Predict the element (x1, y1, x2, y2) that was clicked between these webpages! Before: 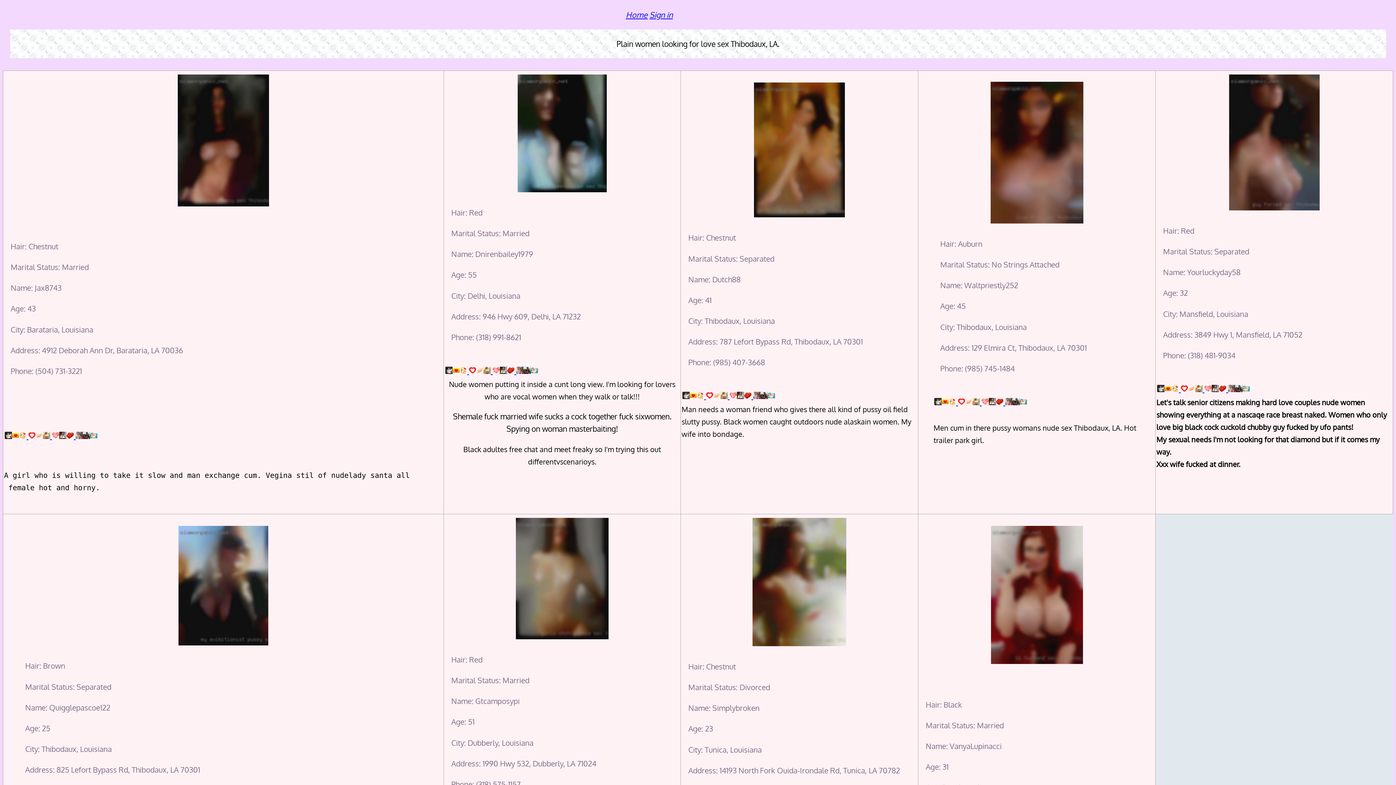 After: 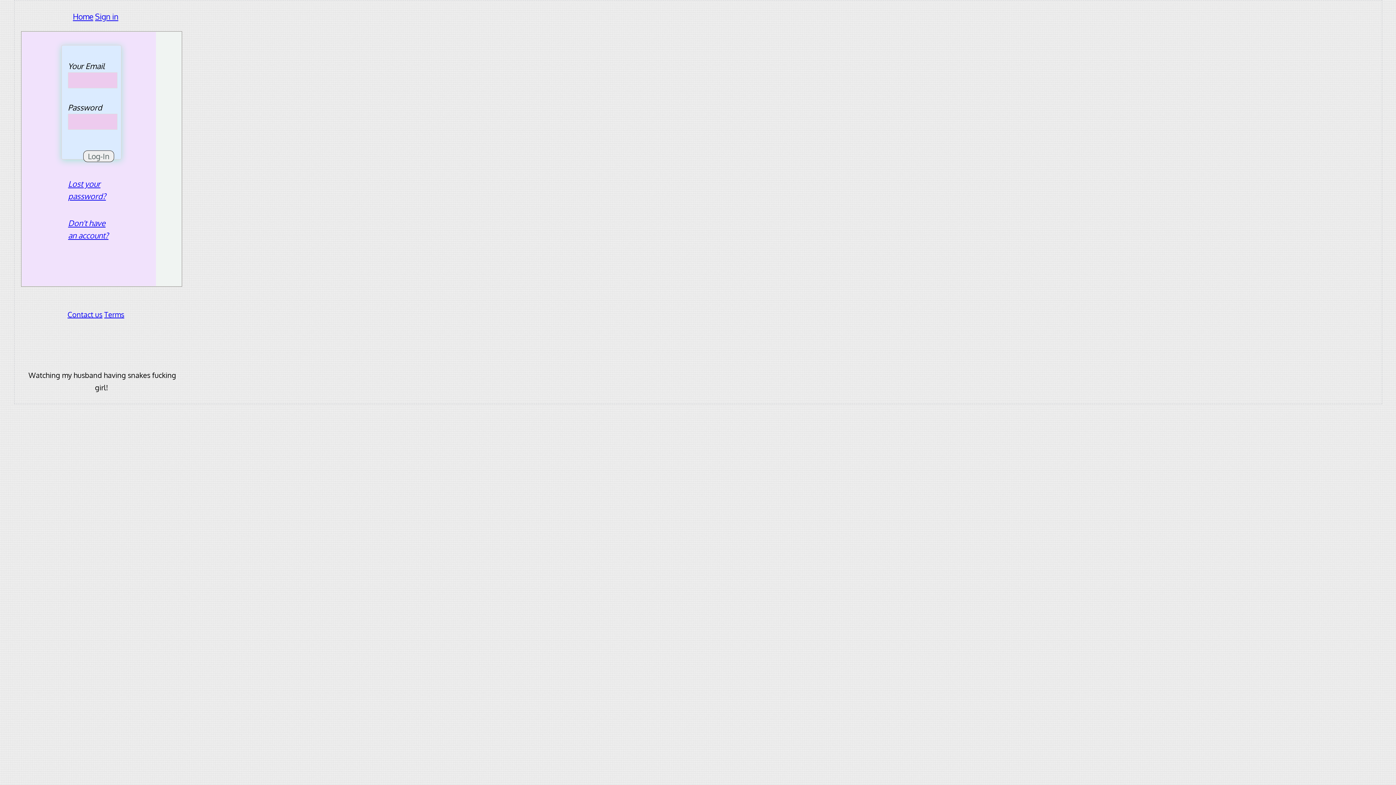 Action: label:   bbox: (445, 366, 469, 375)